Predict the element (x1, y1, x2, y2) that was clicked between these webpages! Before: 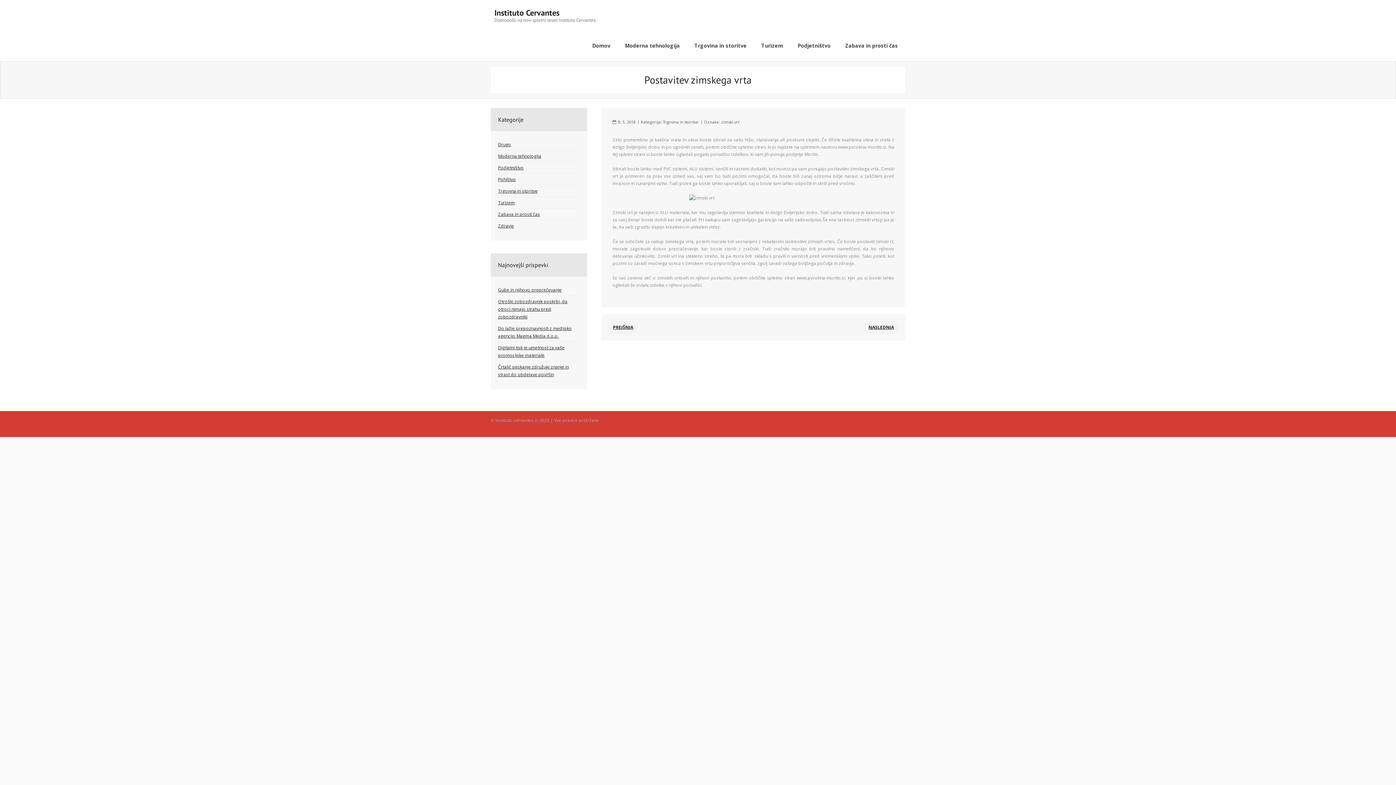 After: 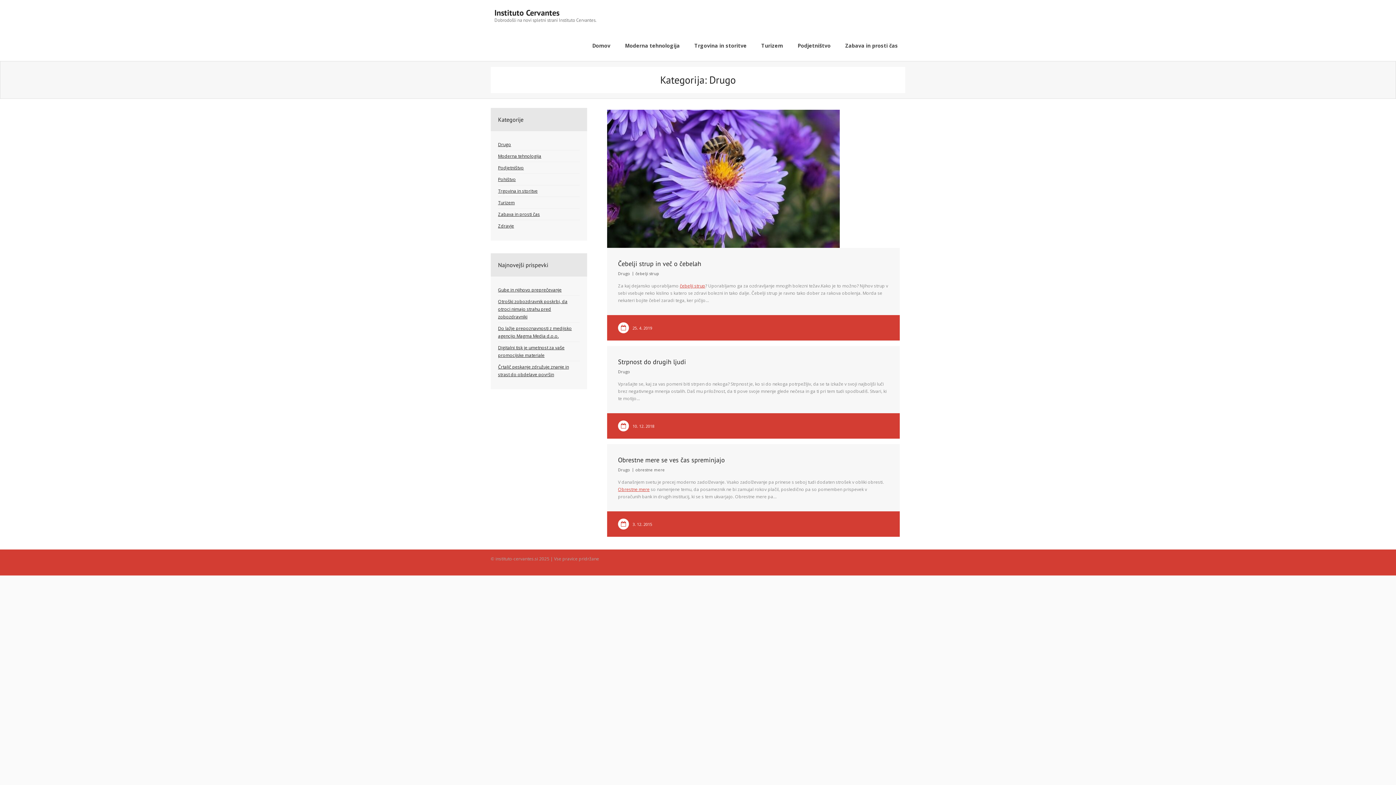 Action: bbox: (498, 140, 511, 148) label: Drugo